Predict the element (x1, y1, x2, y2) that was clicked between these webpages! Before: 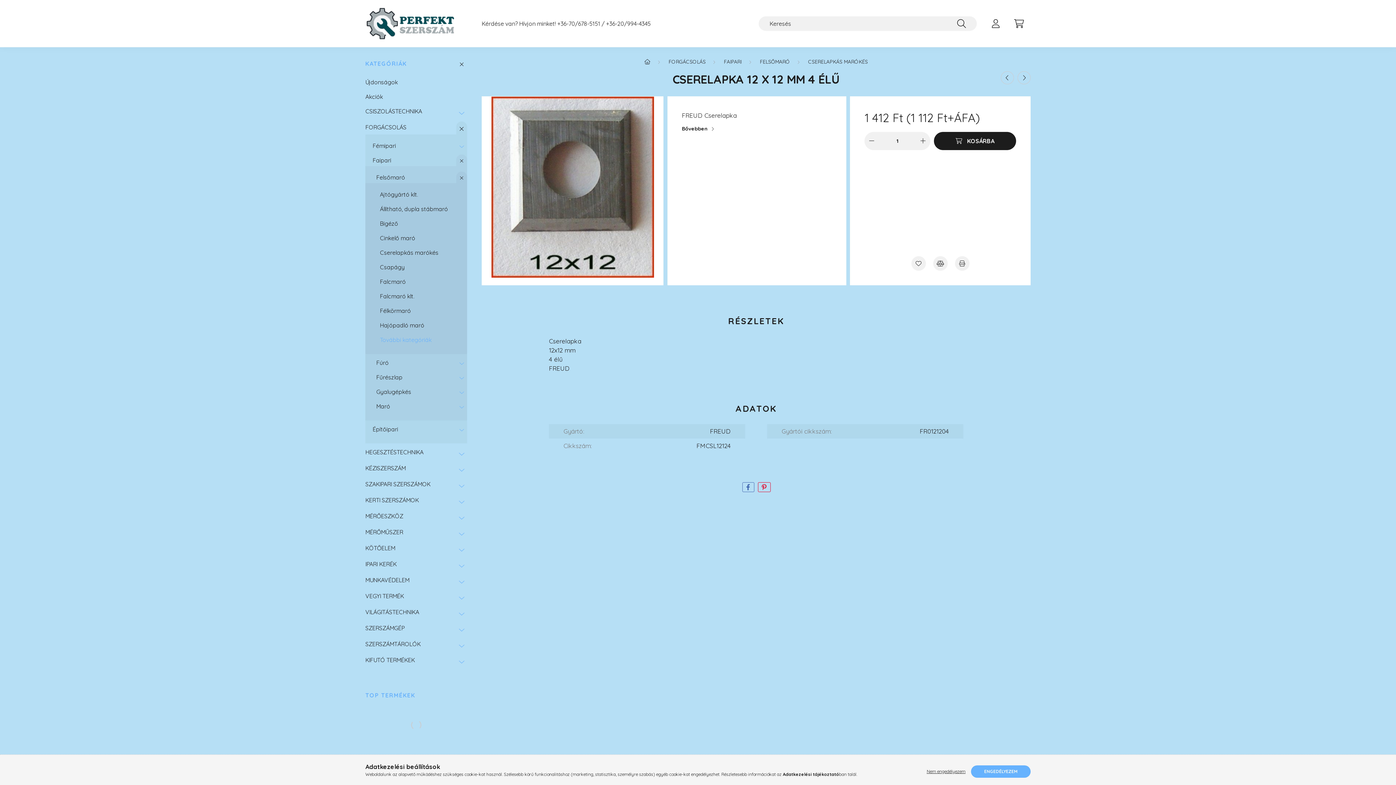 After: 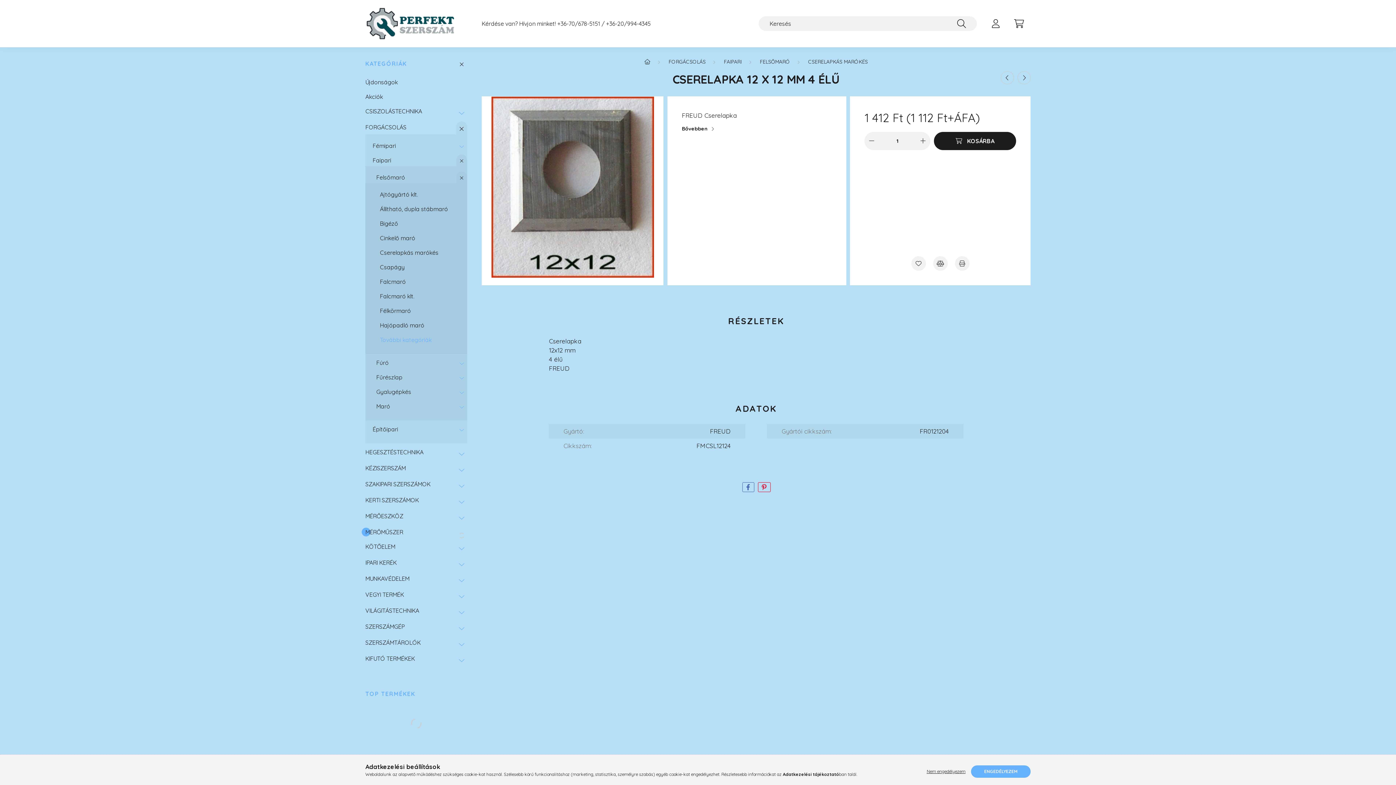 Action: bbox: (456, 526, 467, 539)